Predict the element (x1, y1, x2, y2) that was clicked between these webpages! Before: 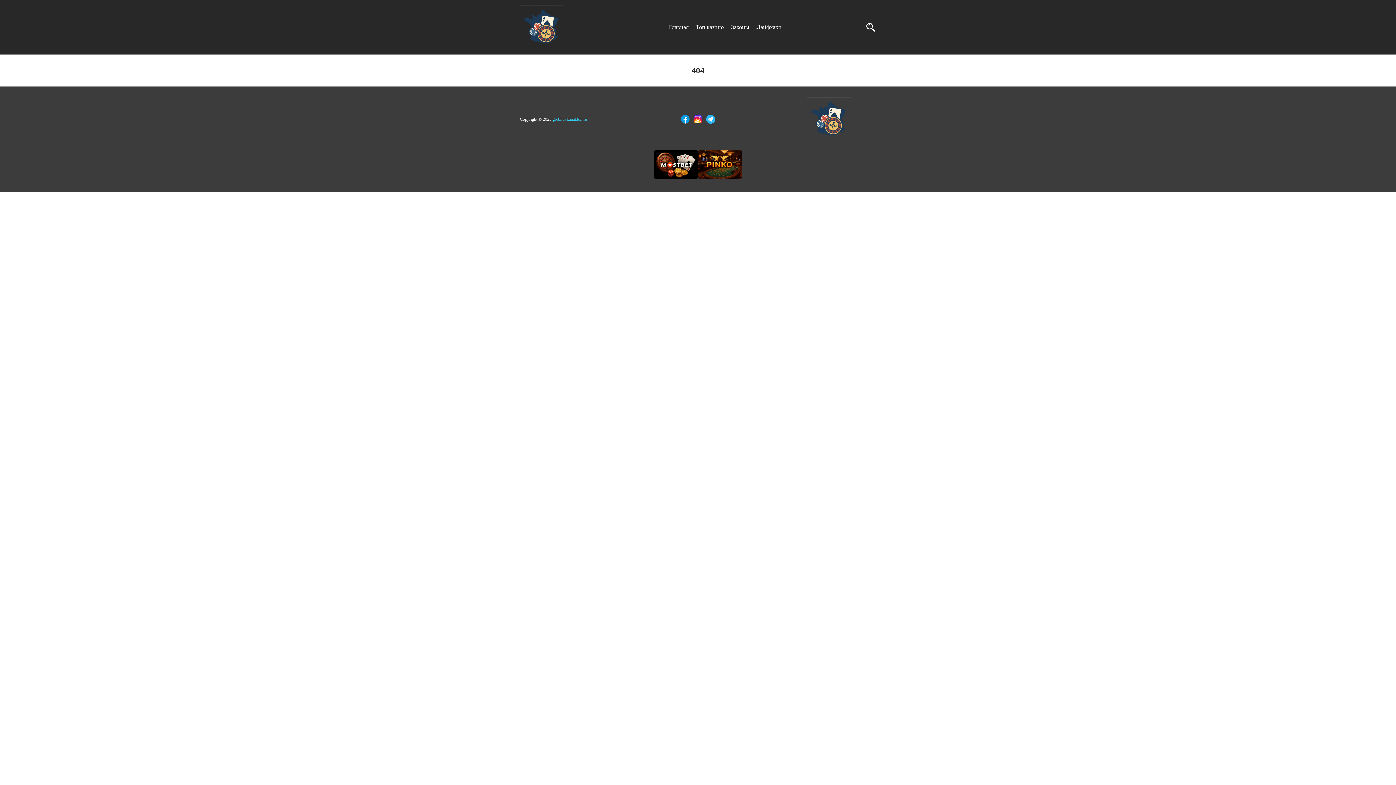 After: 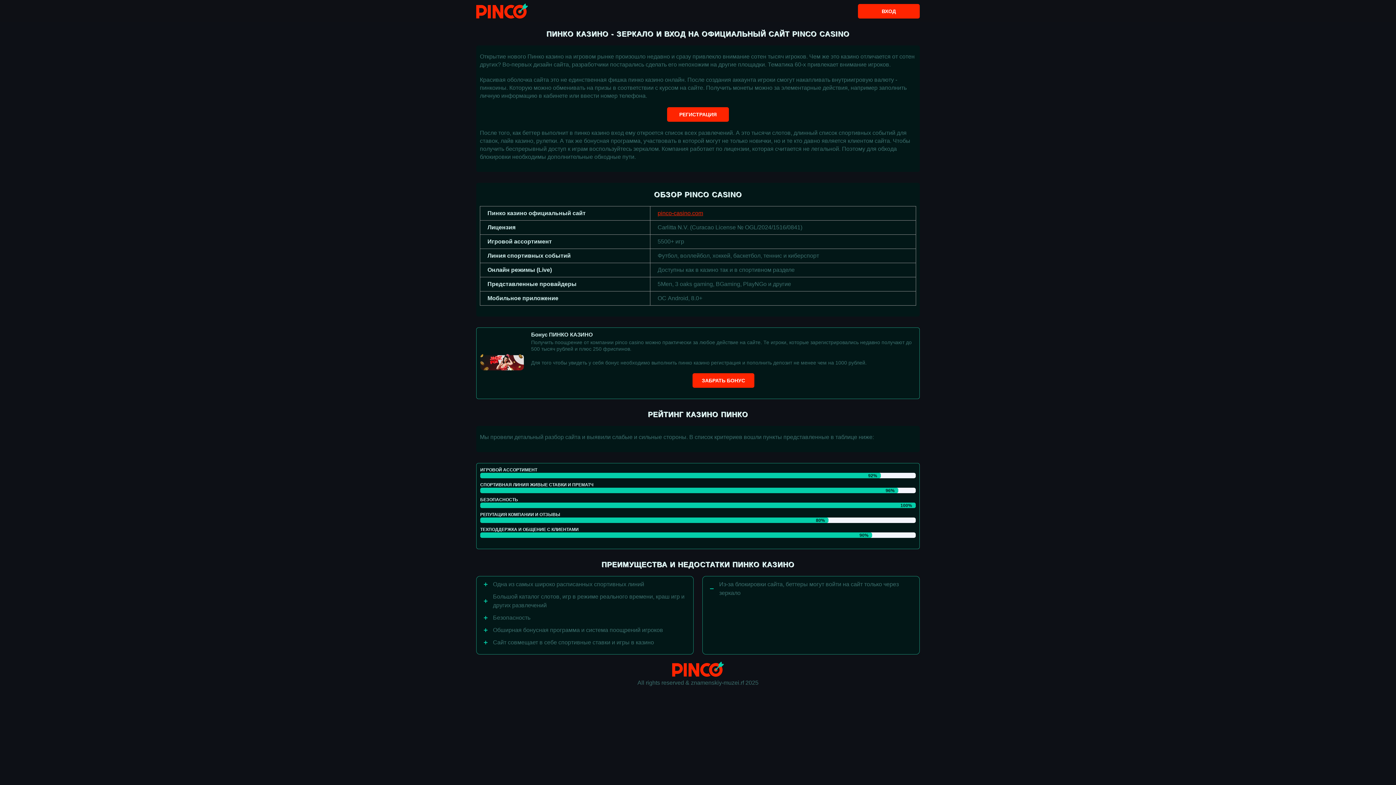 Action: bbox: (698, 150, 742, 181)